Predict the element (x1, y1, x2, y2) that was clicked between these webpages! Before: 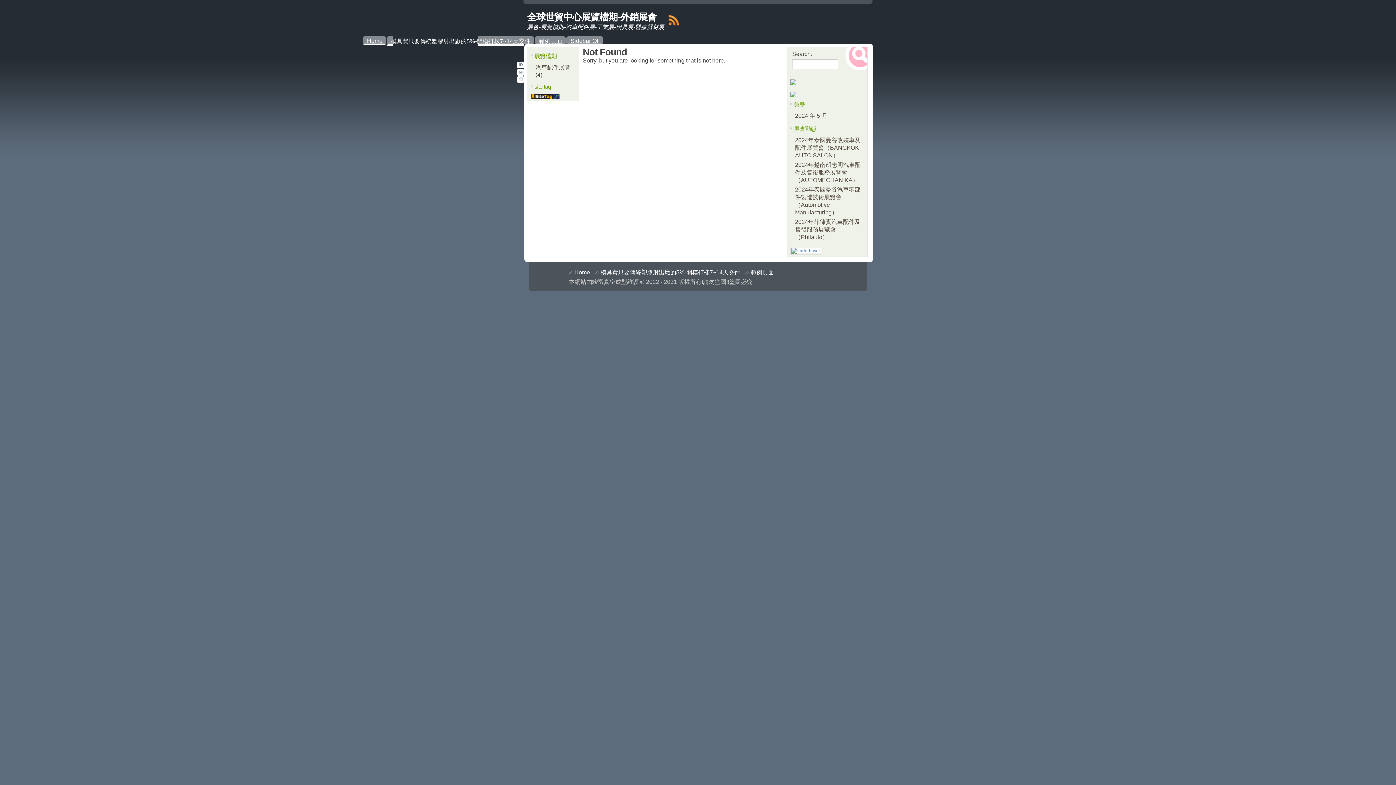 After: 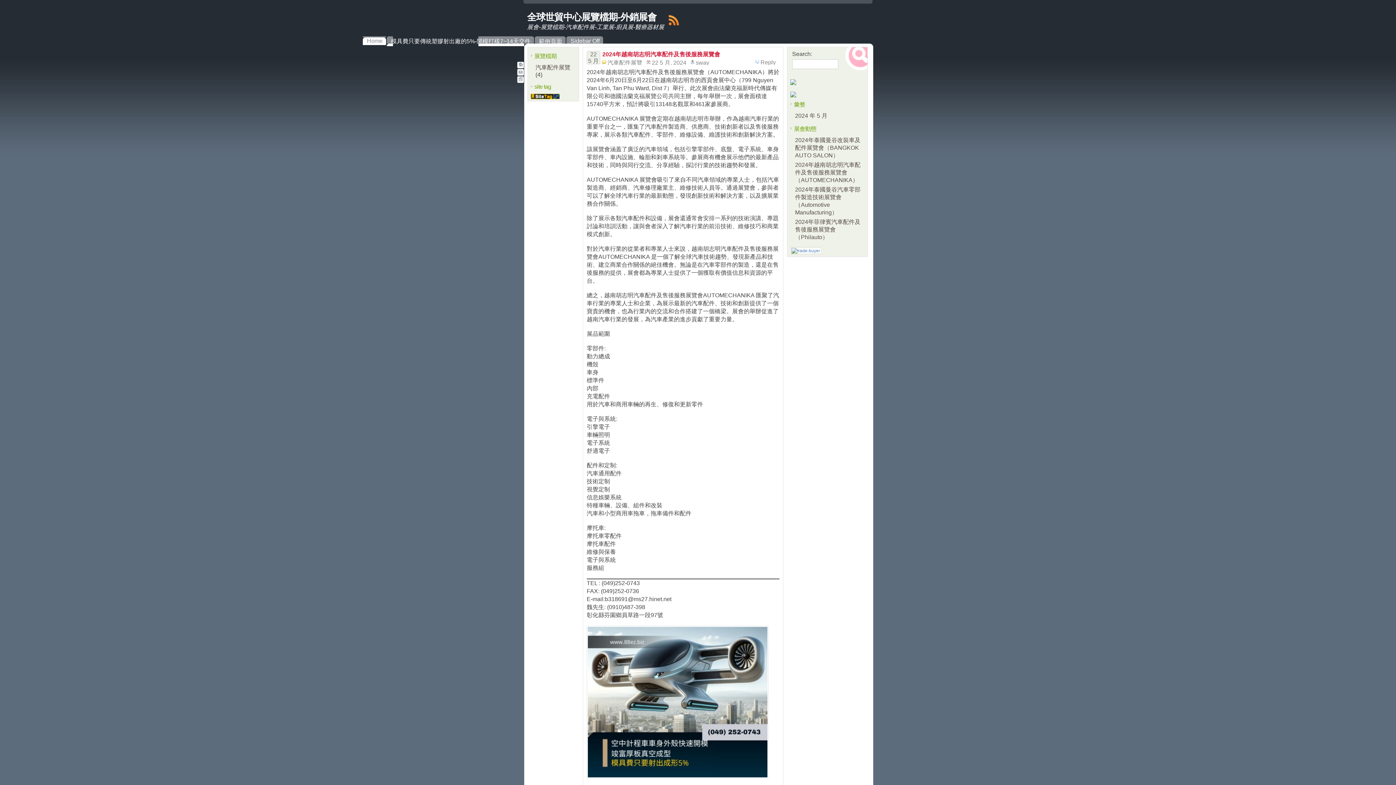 Action: bbox: (795, 161, 860, 183) label: 2024年越南胡志明汽車配件及售後服務展覽會（AUTOMECHANIKA）